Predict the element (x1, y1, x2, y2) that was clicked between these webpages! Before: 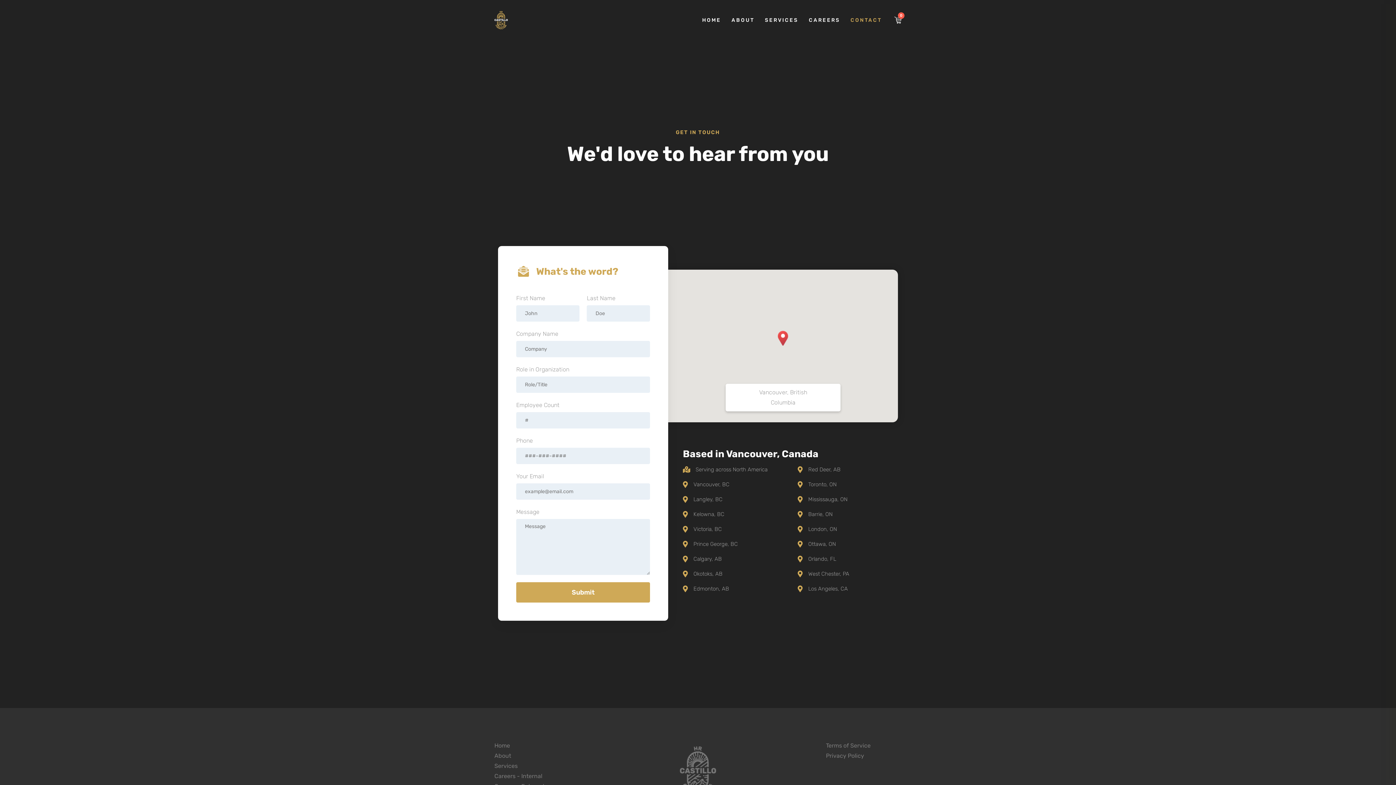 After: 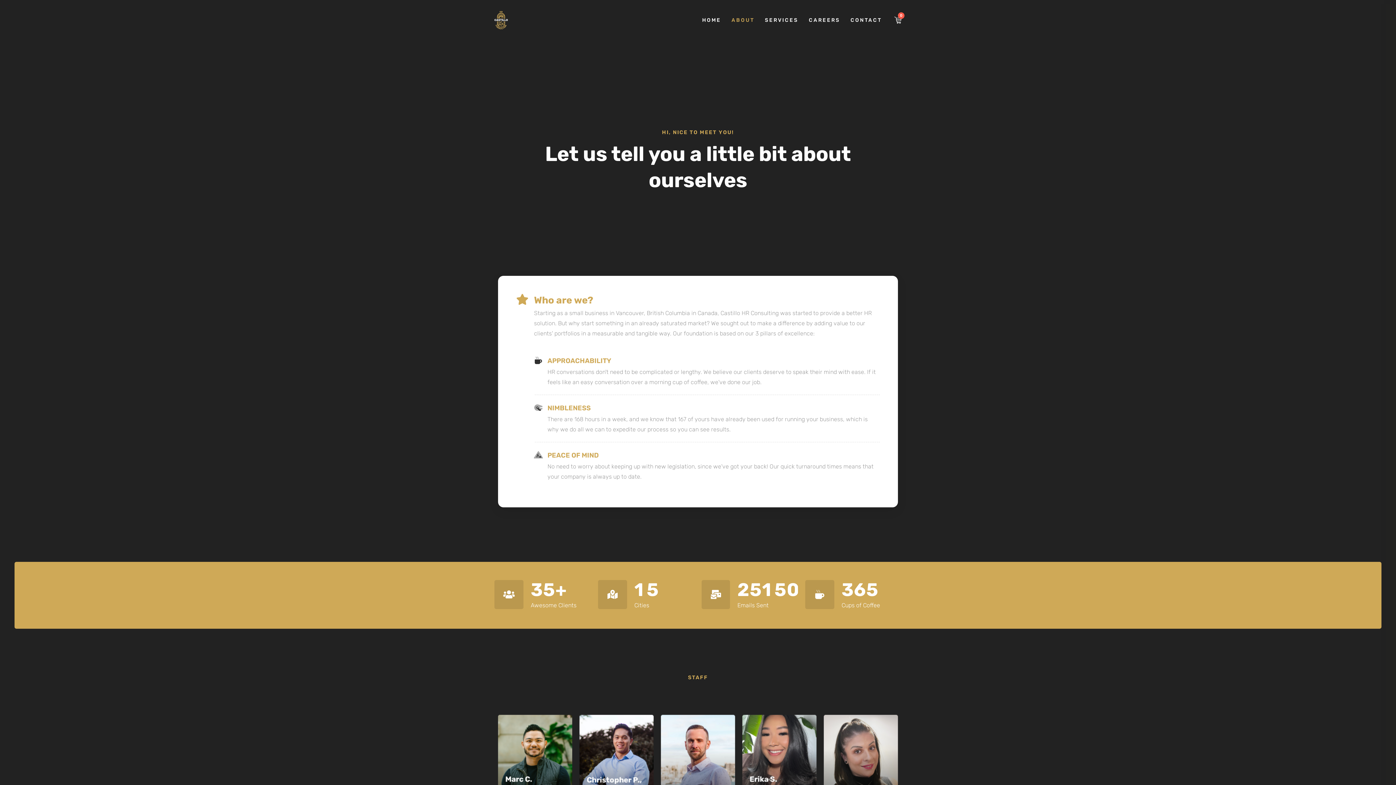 Action: bbox: (494, 751, 570, 761) label: About